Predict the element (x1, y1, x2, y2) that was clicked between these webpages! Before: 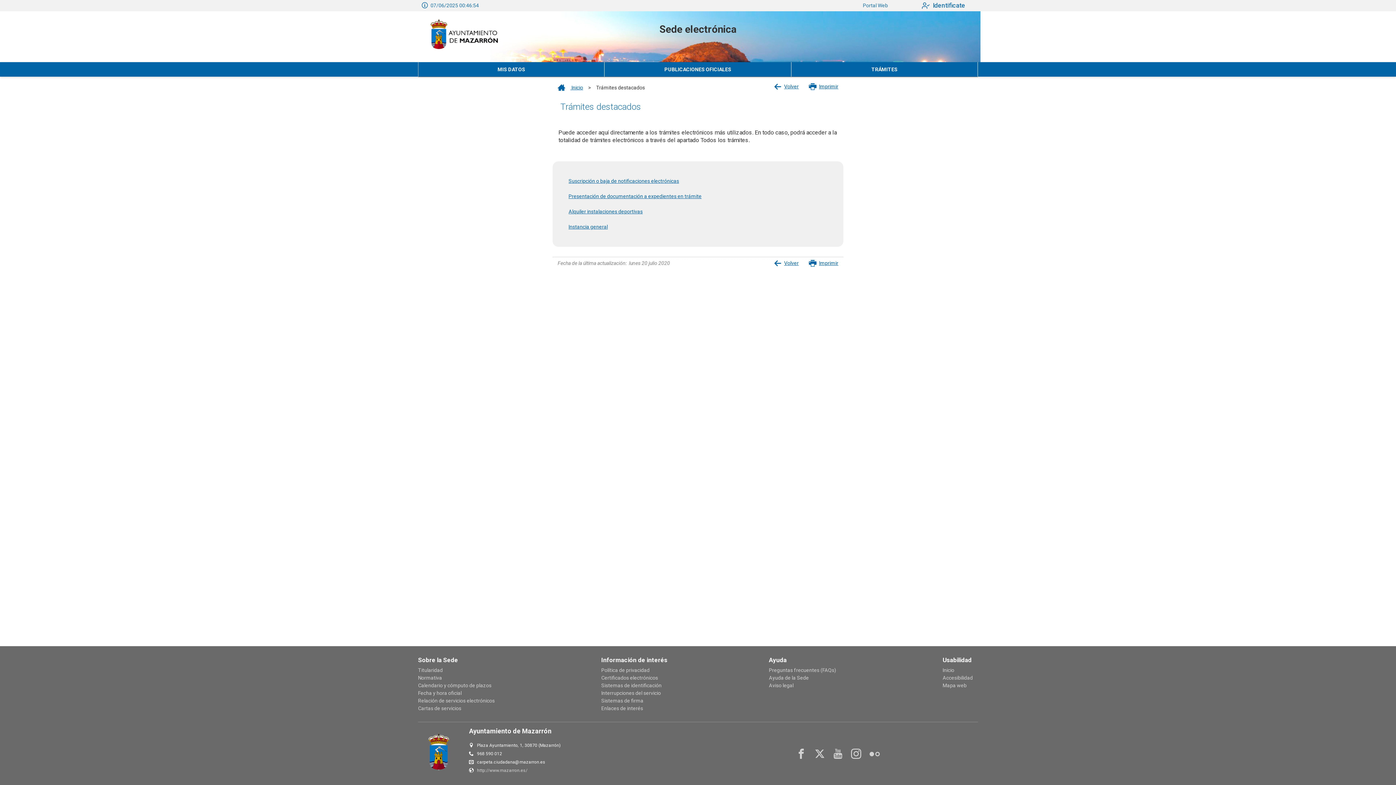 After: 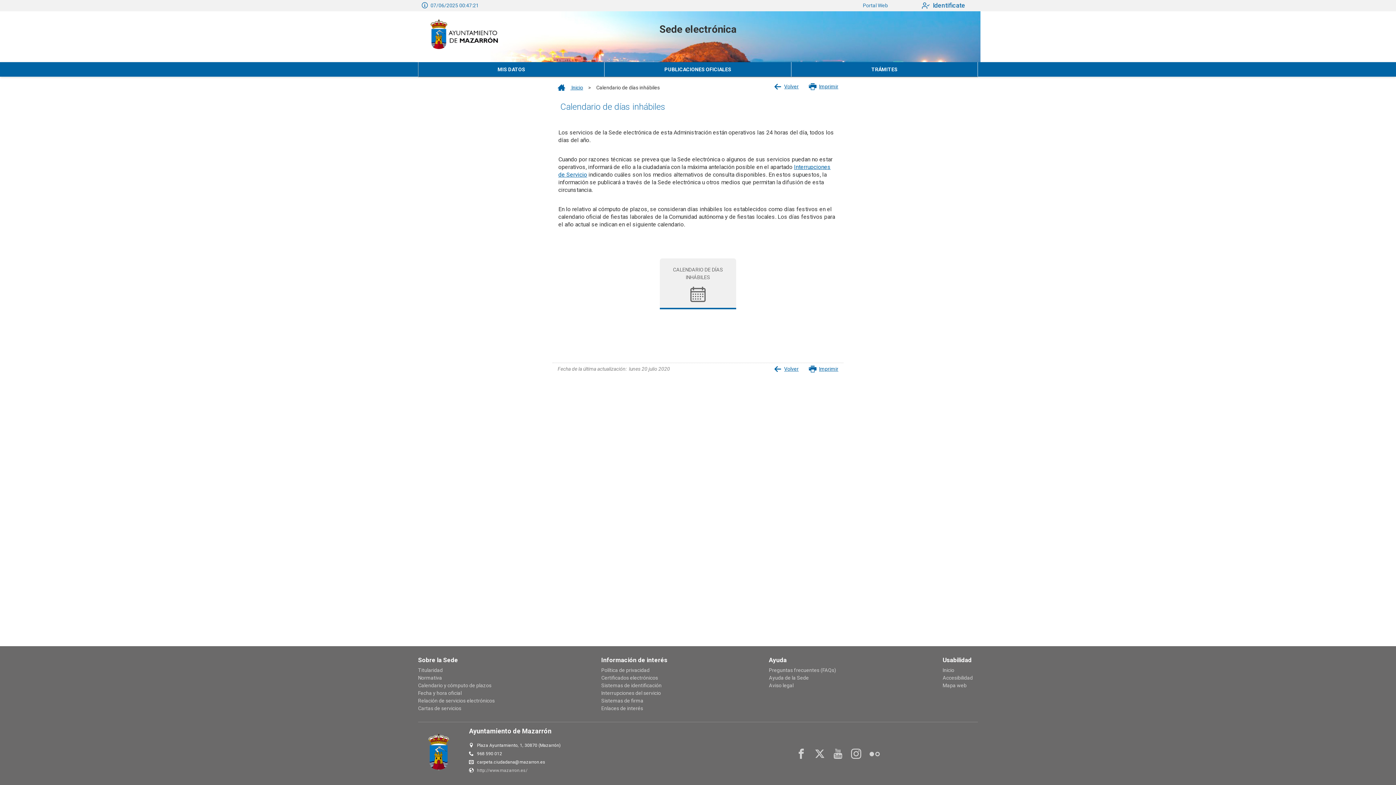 Action: label: Calendario y cómputo de plazos bbox: (418, 682, 491, 688)